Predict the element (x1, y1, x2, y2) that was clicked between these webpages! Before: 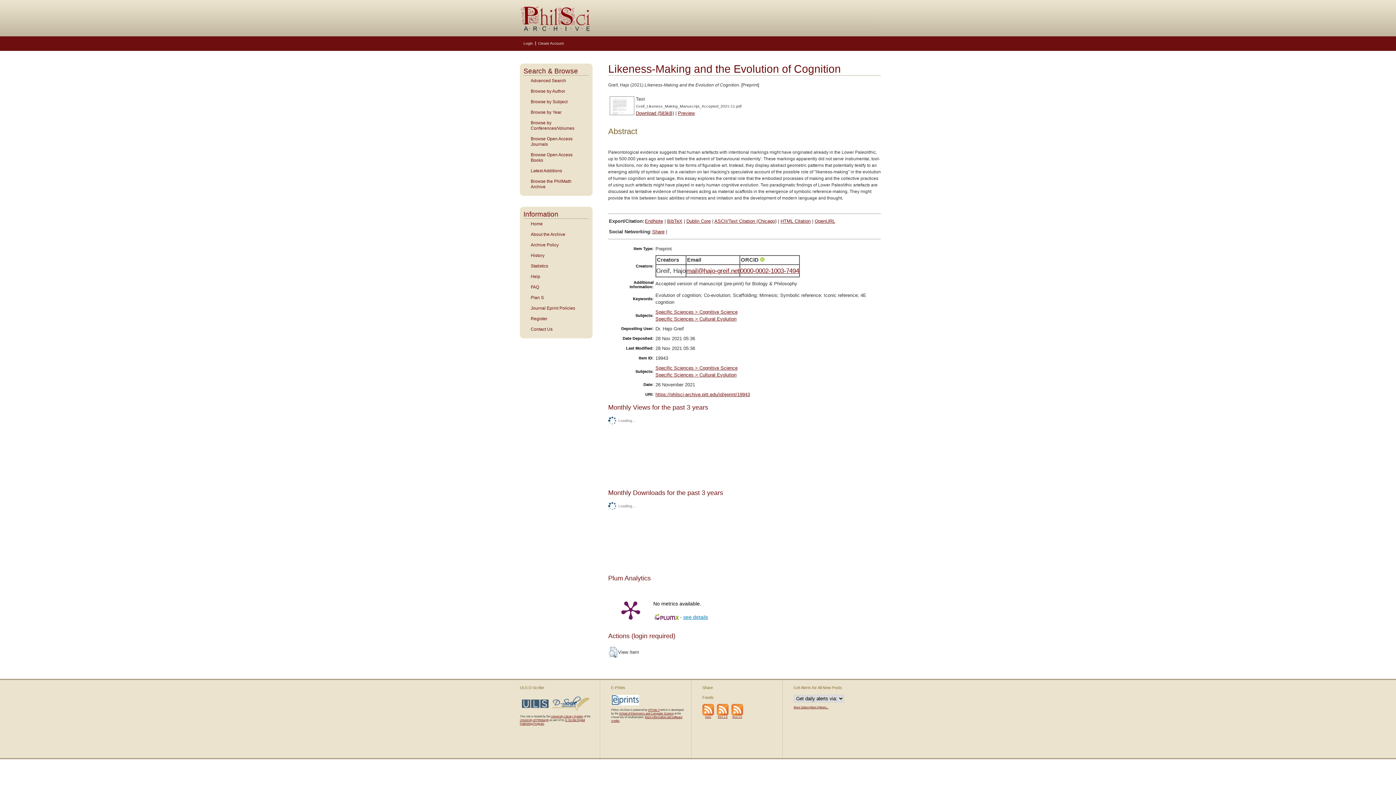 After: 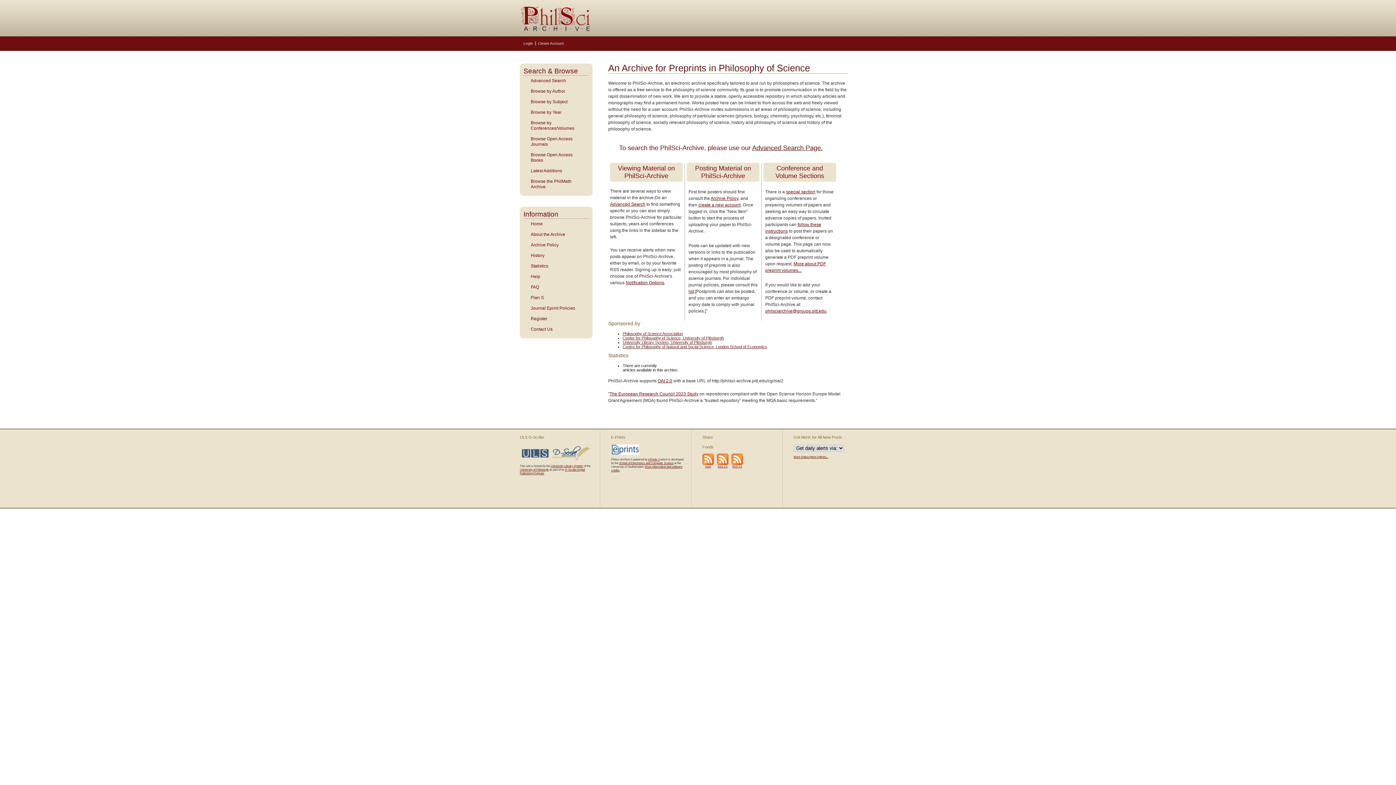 Action: bbox: (523, 221, 589, 226) label: Home